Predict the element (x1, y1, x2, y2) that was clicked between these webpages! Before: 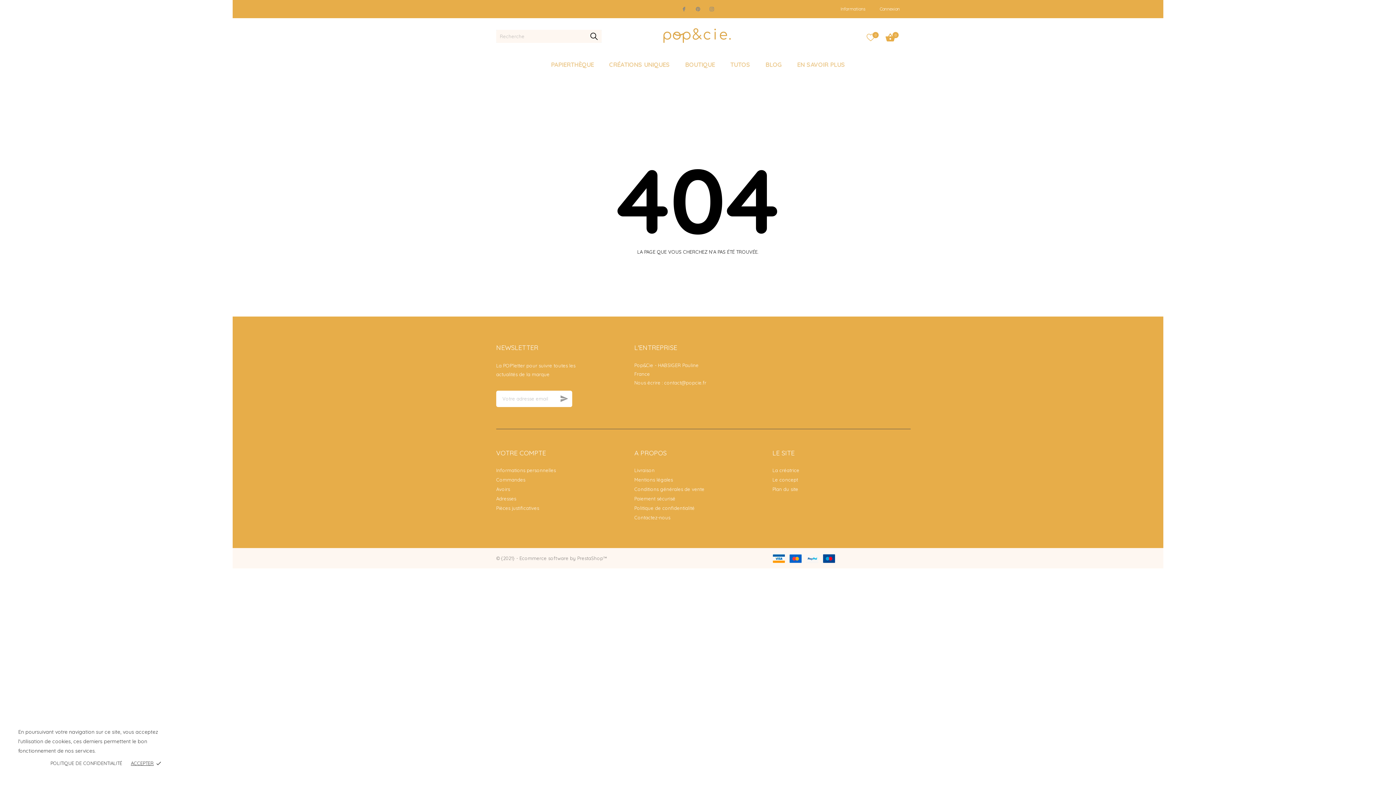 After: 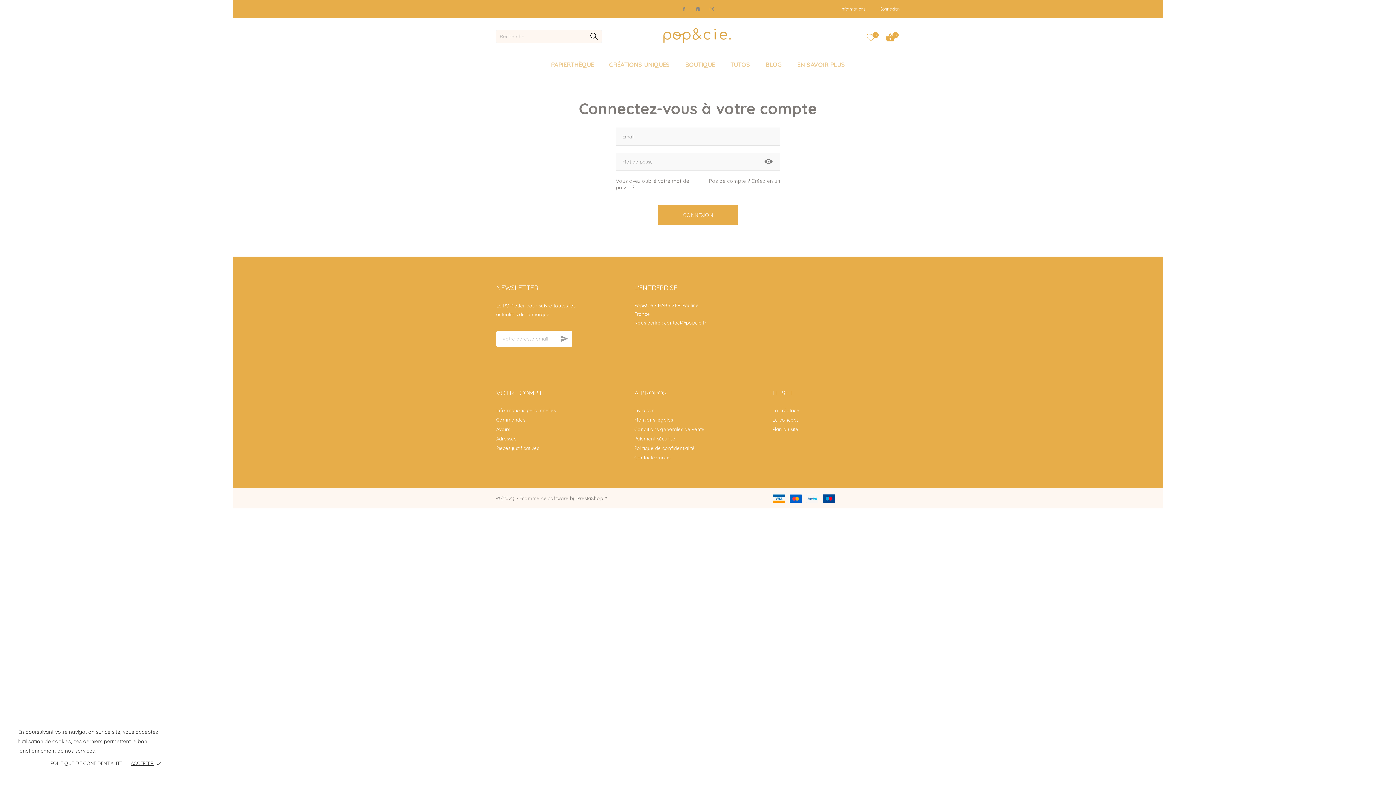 Action: label: Informations personnelles bbox: (496, 467, 556, 473)